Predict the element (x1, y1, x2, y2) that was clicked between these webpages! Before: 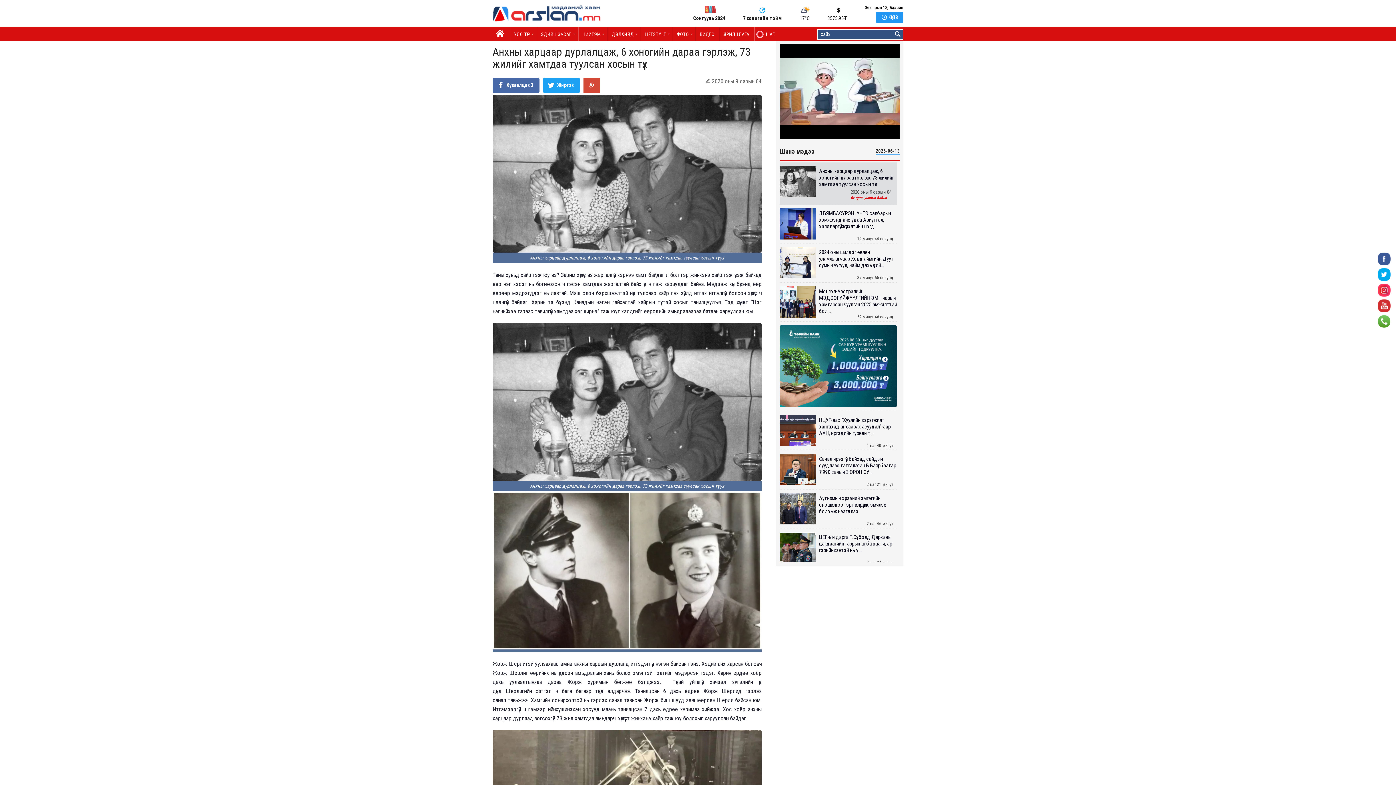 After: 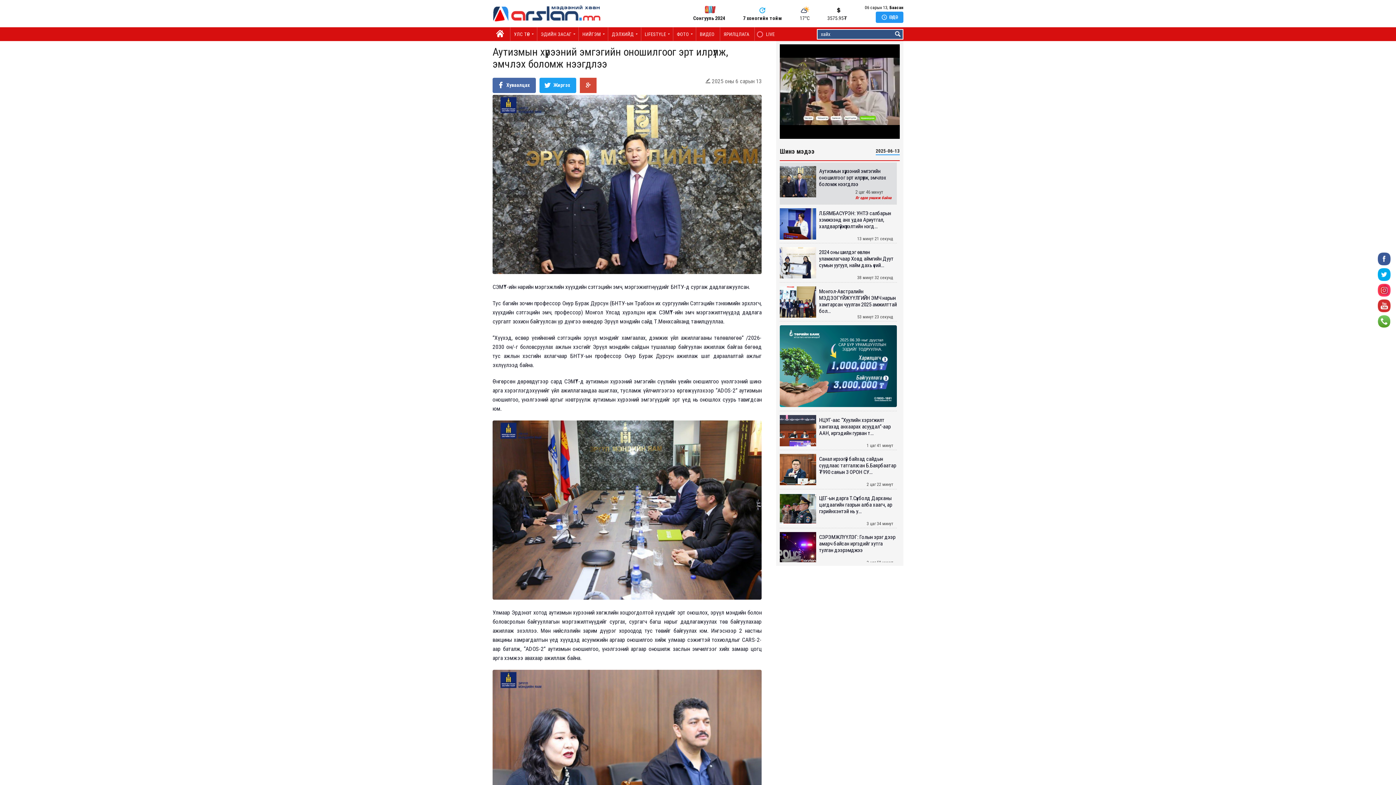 Action: label: Аутизмын хүрээний эмгэгийн оношилгоог эрт илрүүлж, эмчлэх боломж нээгдлээ bbox: (780, 495, 897, 516)